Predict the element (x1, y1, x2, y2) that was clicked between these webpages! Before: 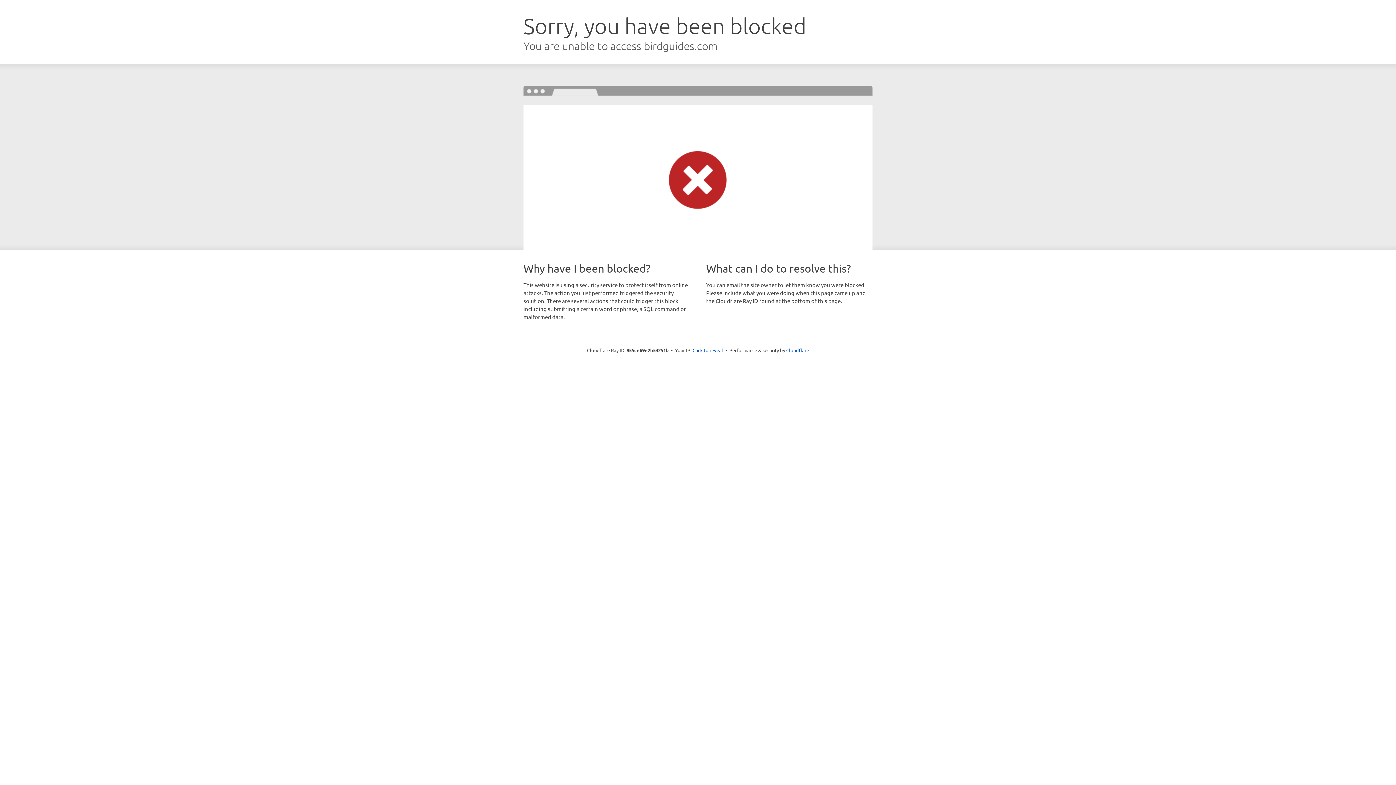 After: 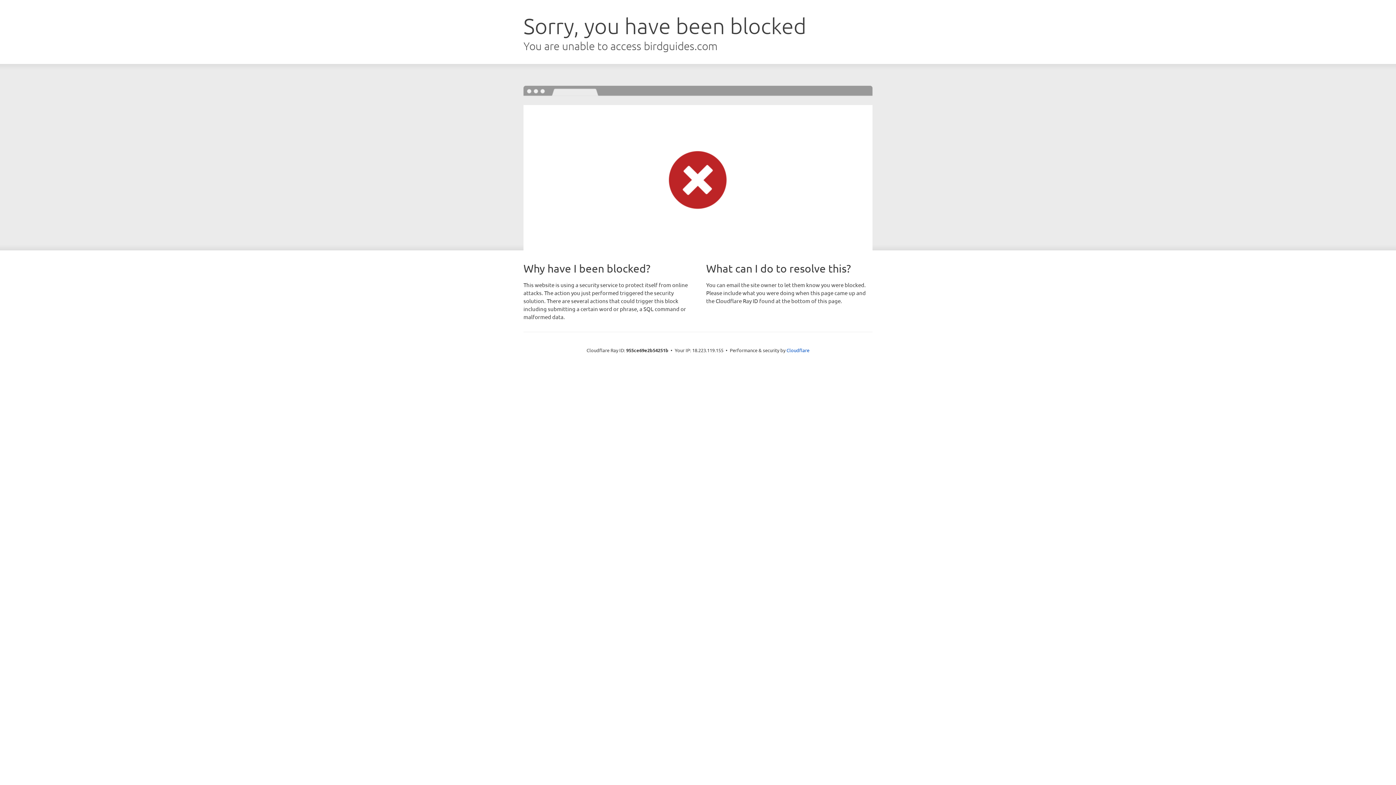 Action: label: Click to reveal bbox: (692, 346, 723, 353)